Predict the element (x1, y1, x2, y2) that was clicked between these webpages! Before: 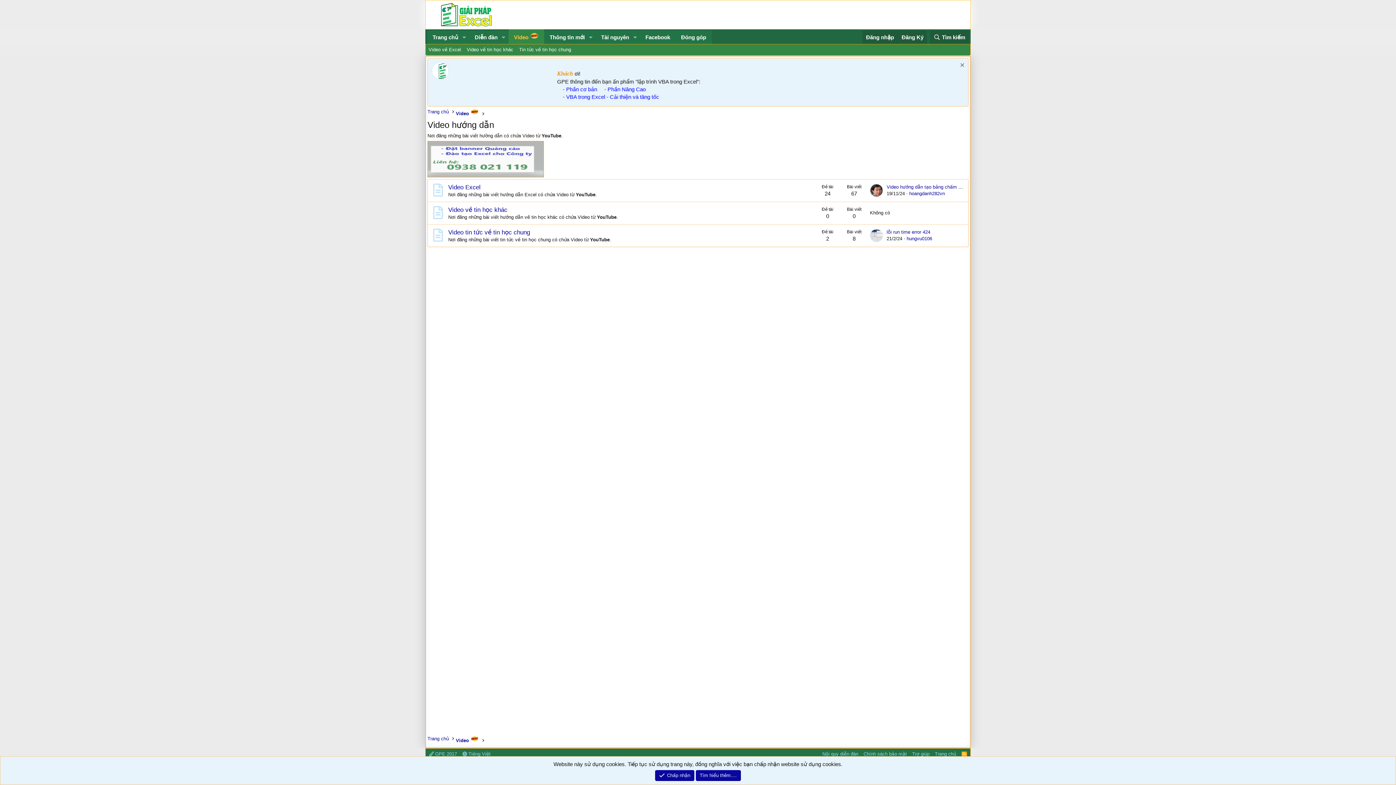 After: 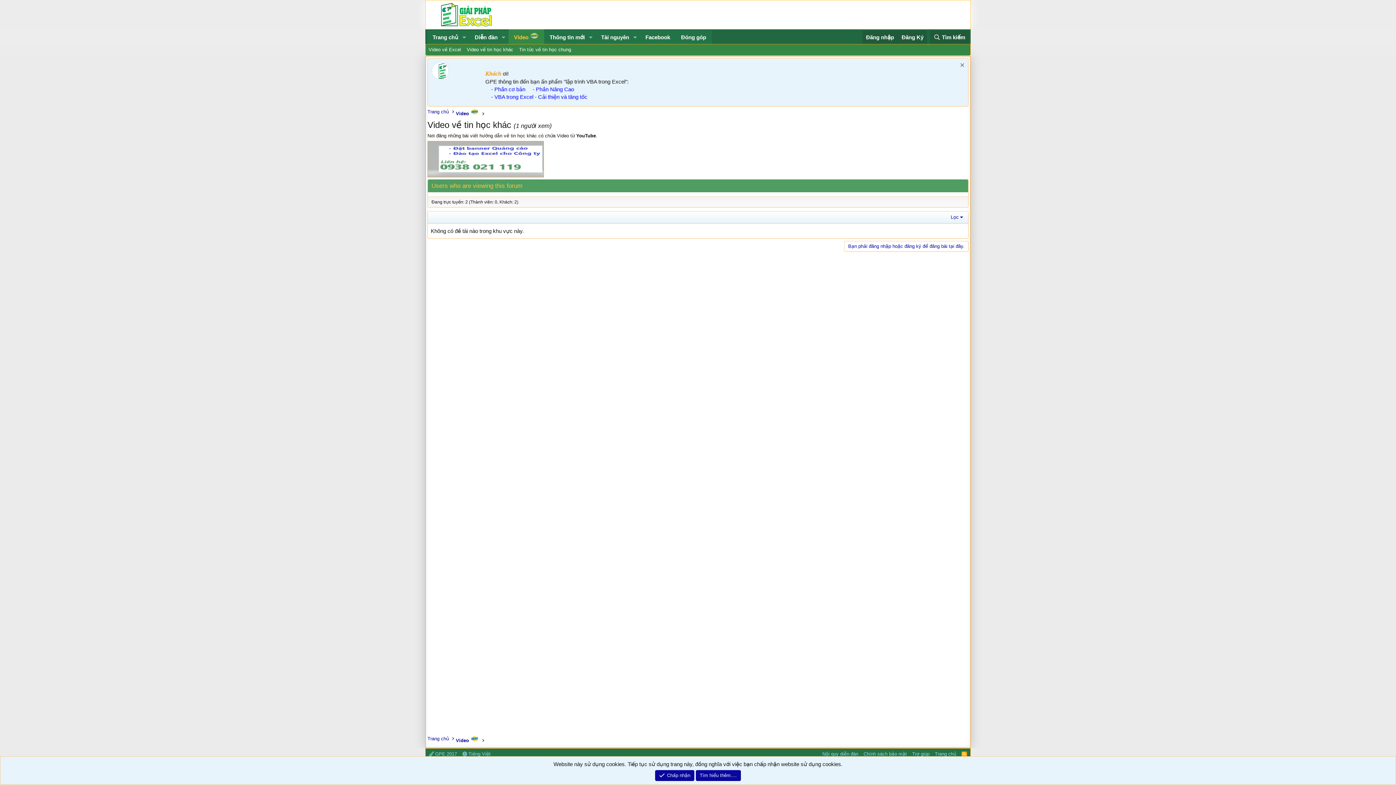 Action: label: Video về tin học khác bbox: (464, 44, 516, 55)